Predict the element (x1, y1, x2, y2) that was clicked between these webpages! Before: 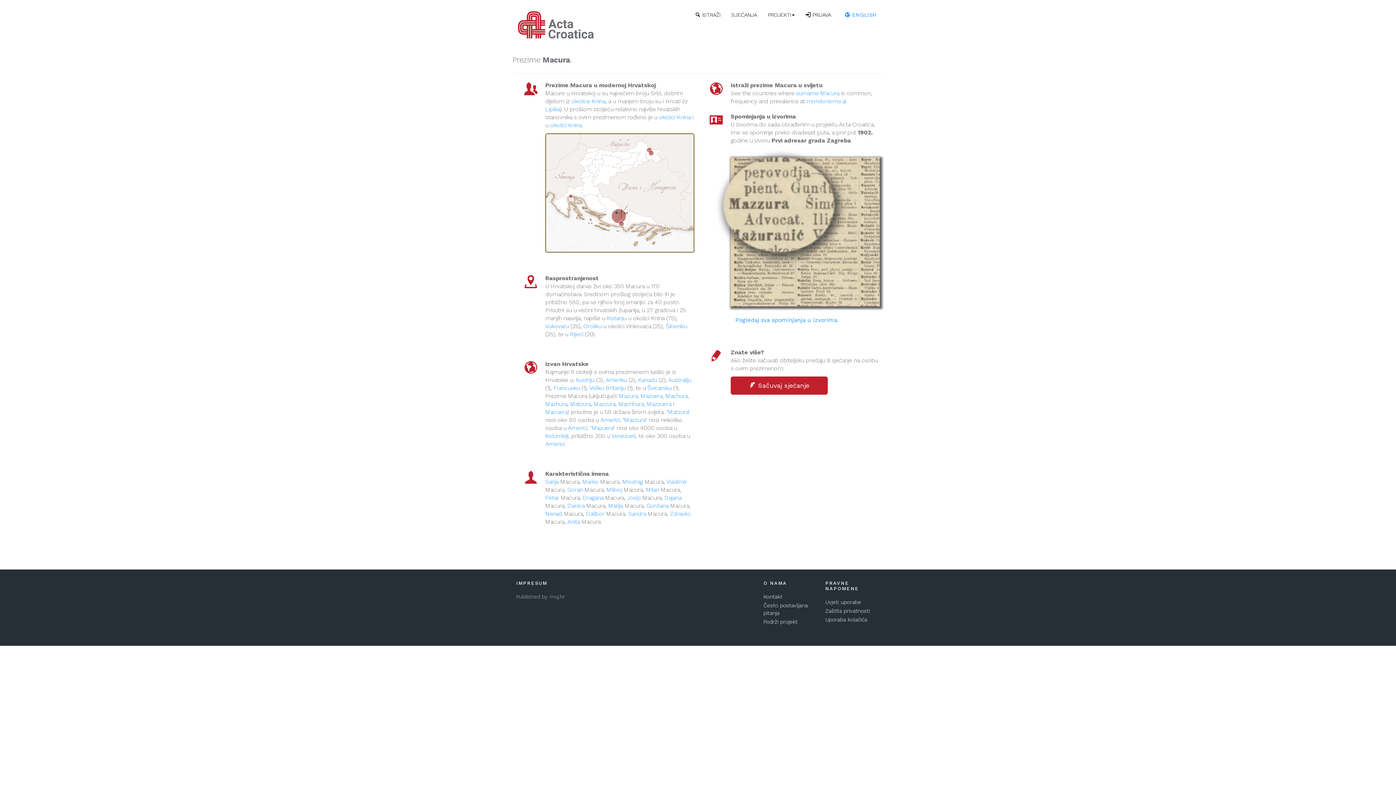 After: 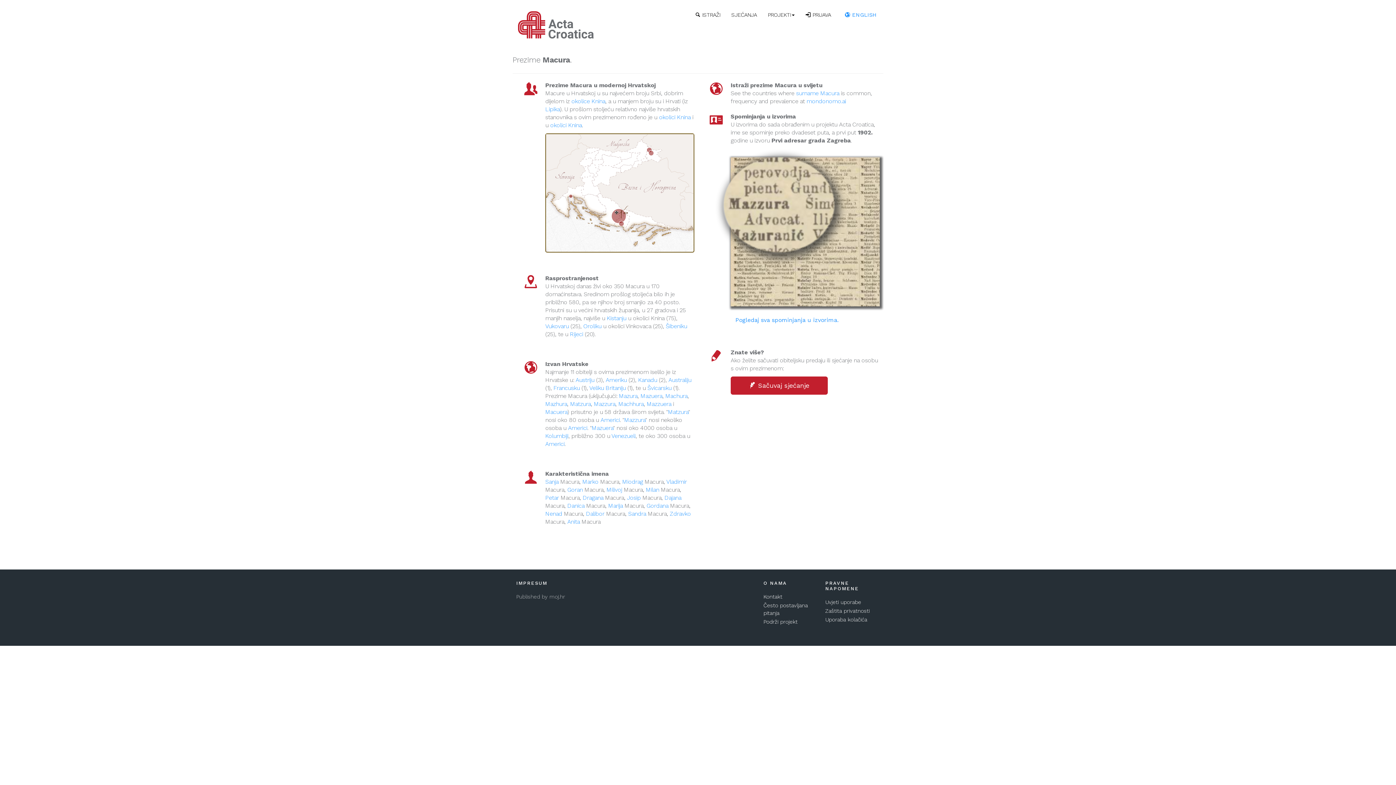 Action: bbox: (646, 400, 671, 407) label: Mazzuera